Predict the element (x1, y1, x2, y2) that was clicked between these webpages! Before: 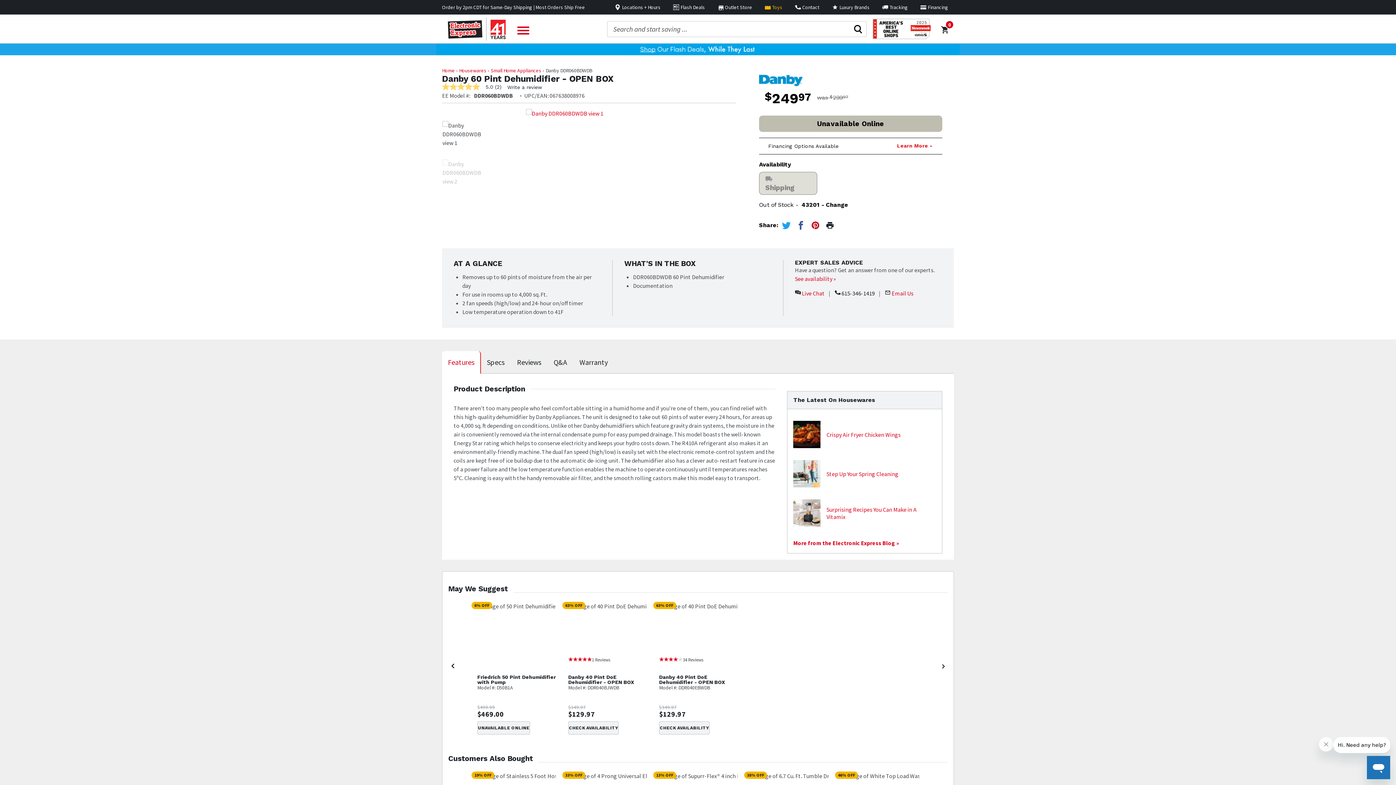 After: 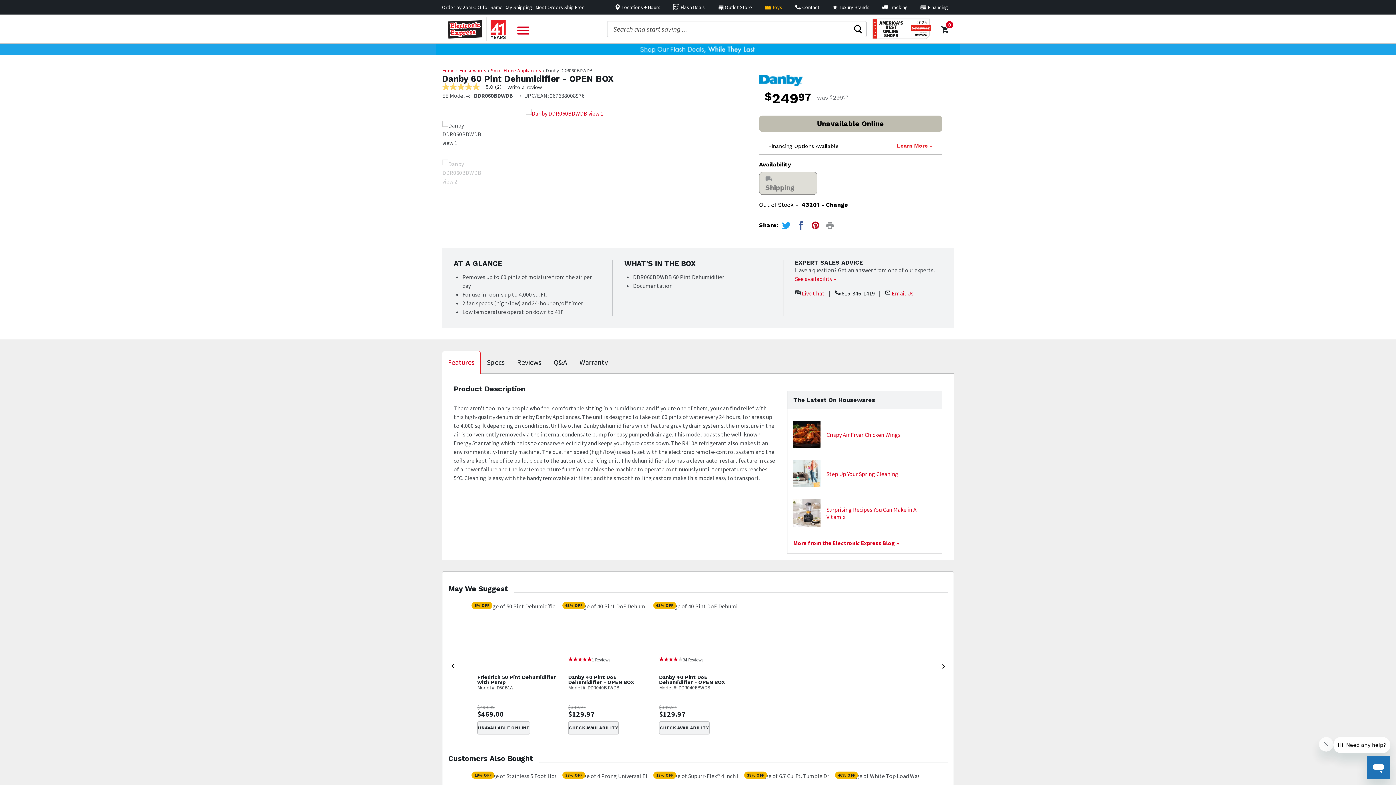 Action: label: Print this page bbox: (825, 221, 834, 230)